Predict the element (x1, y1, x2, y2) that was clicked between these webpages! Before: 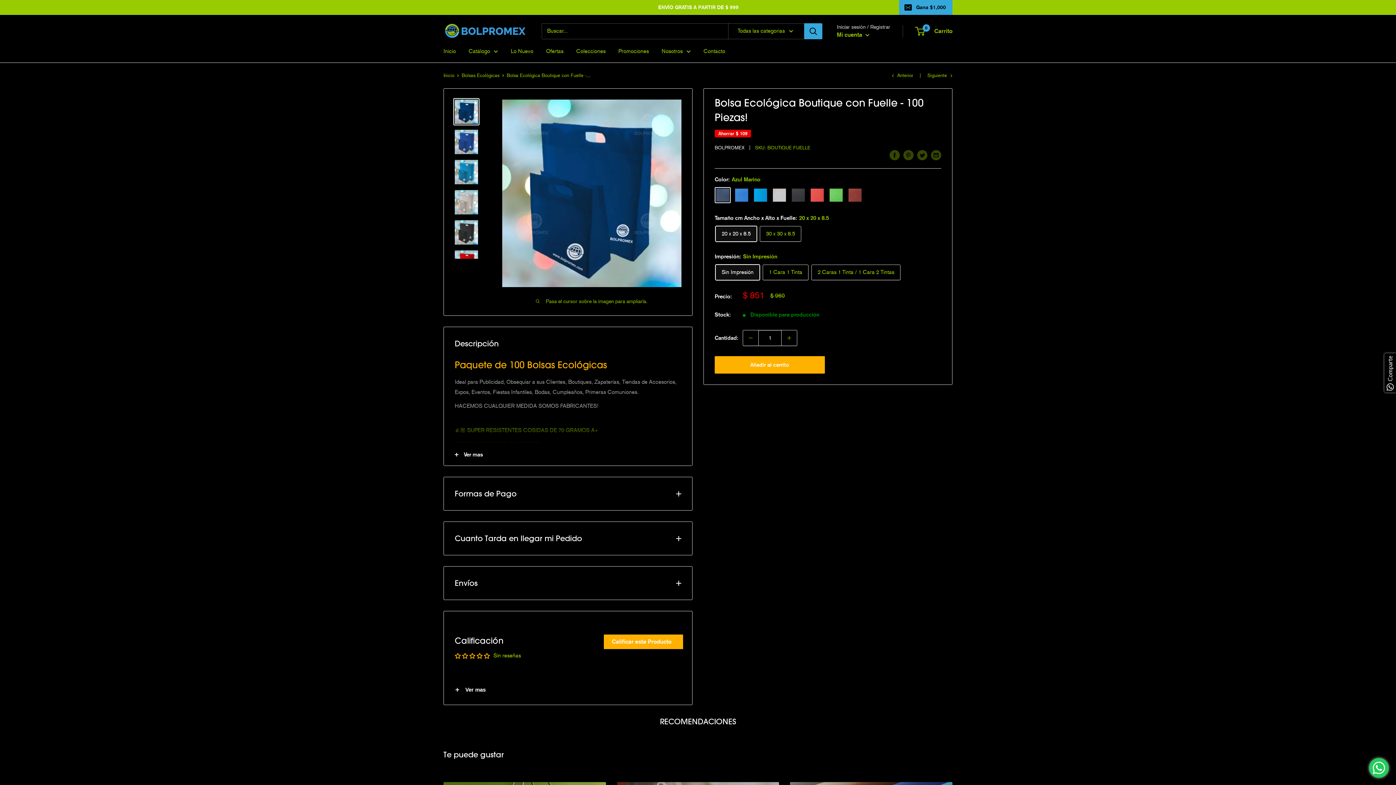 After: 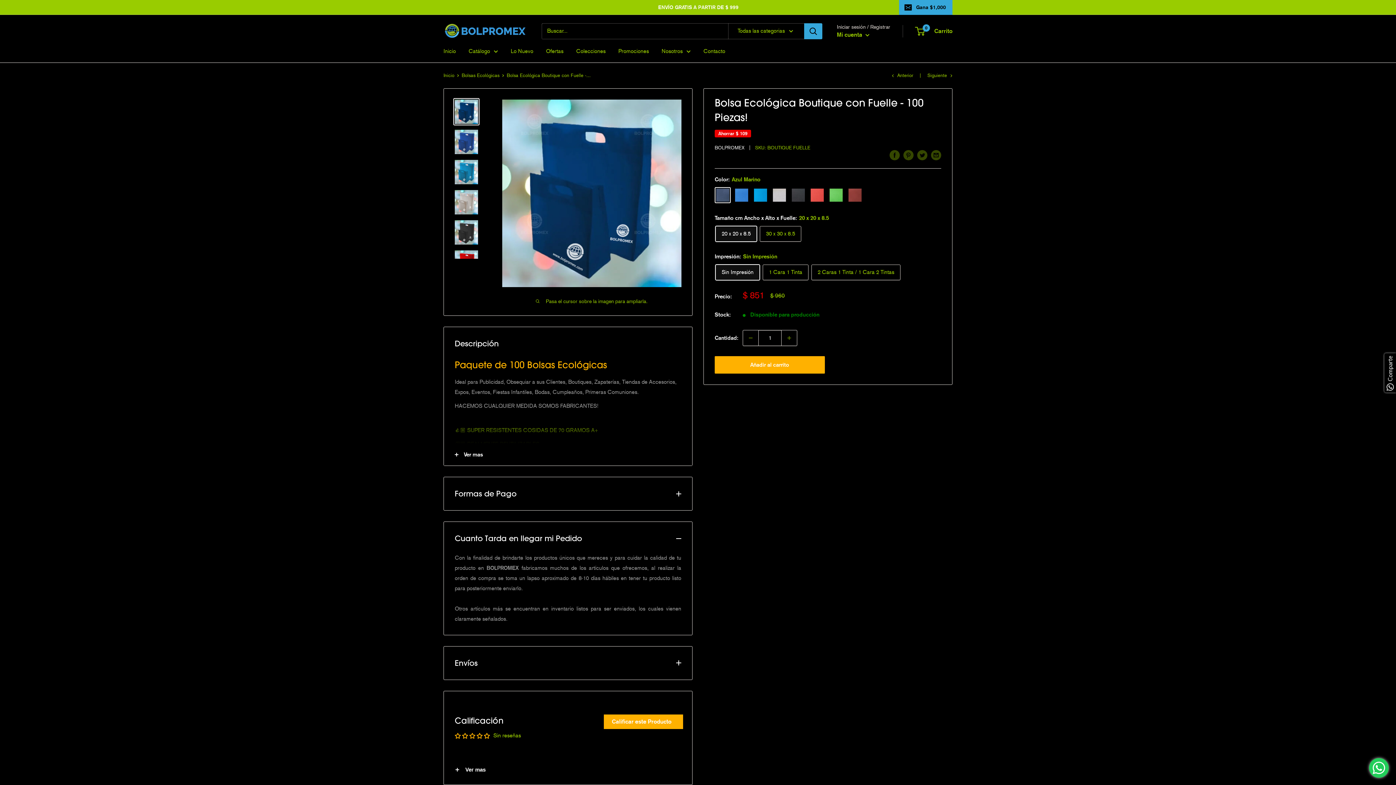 Action: bbox: (444, 522, 692, 555) label: Cuanto Tarda en llegar mi Pedido